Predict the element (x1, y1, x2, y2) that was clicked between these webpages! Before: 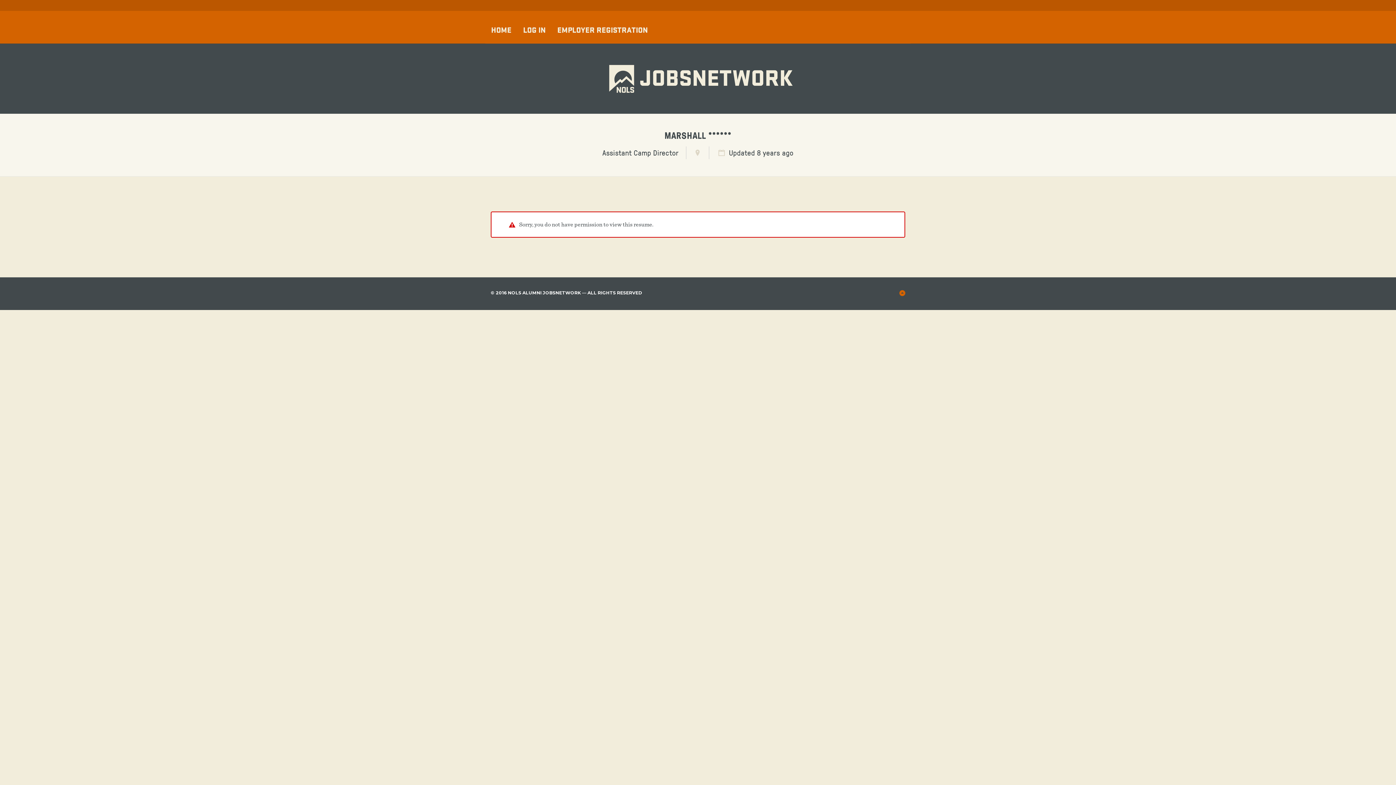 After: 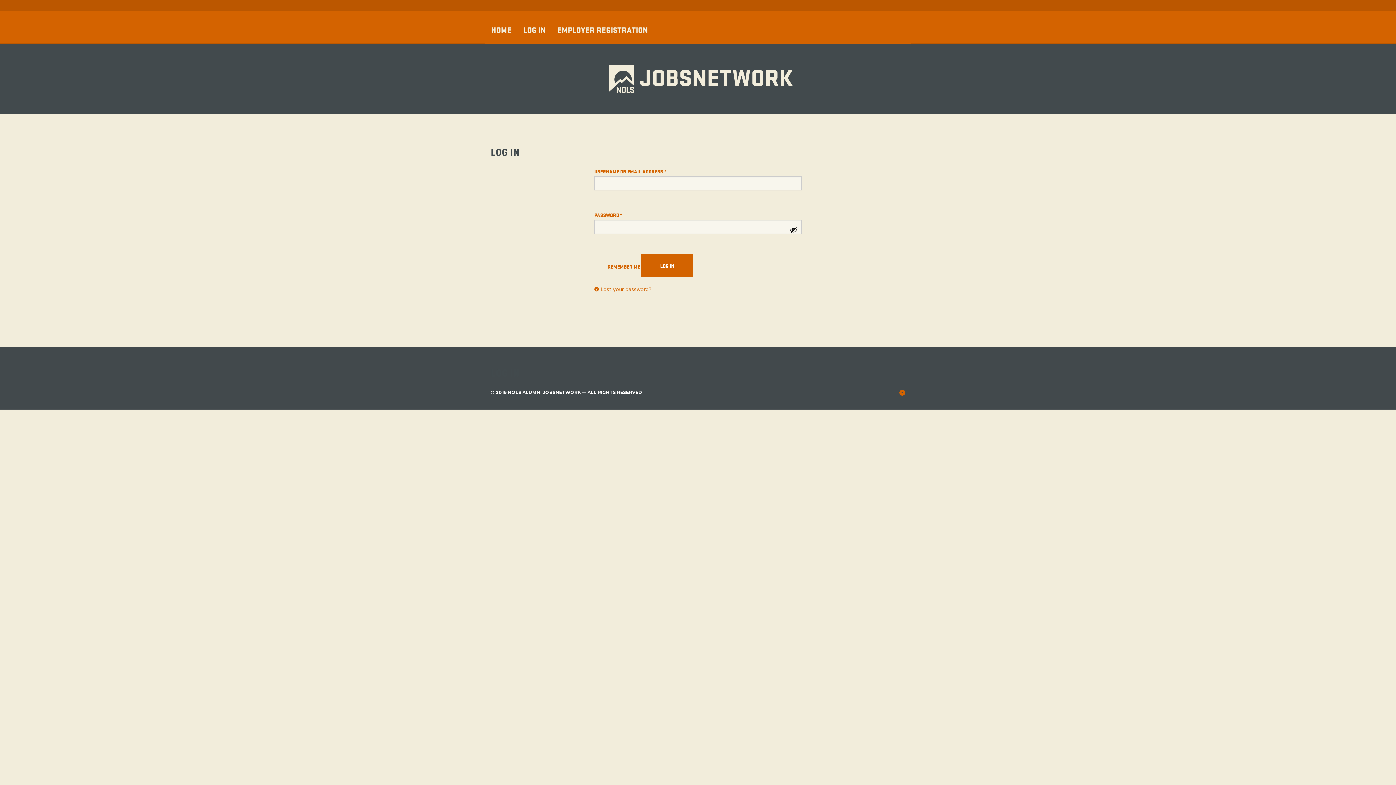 Action: bbox: (517, 18, 551, 39) label: LOG IN